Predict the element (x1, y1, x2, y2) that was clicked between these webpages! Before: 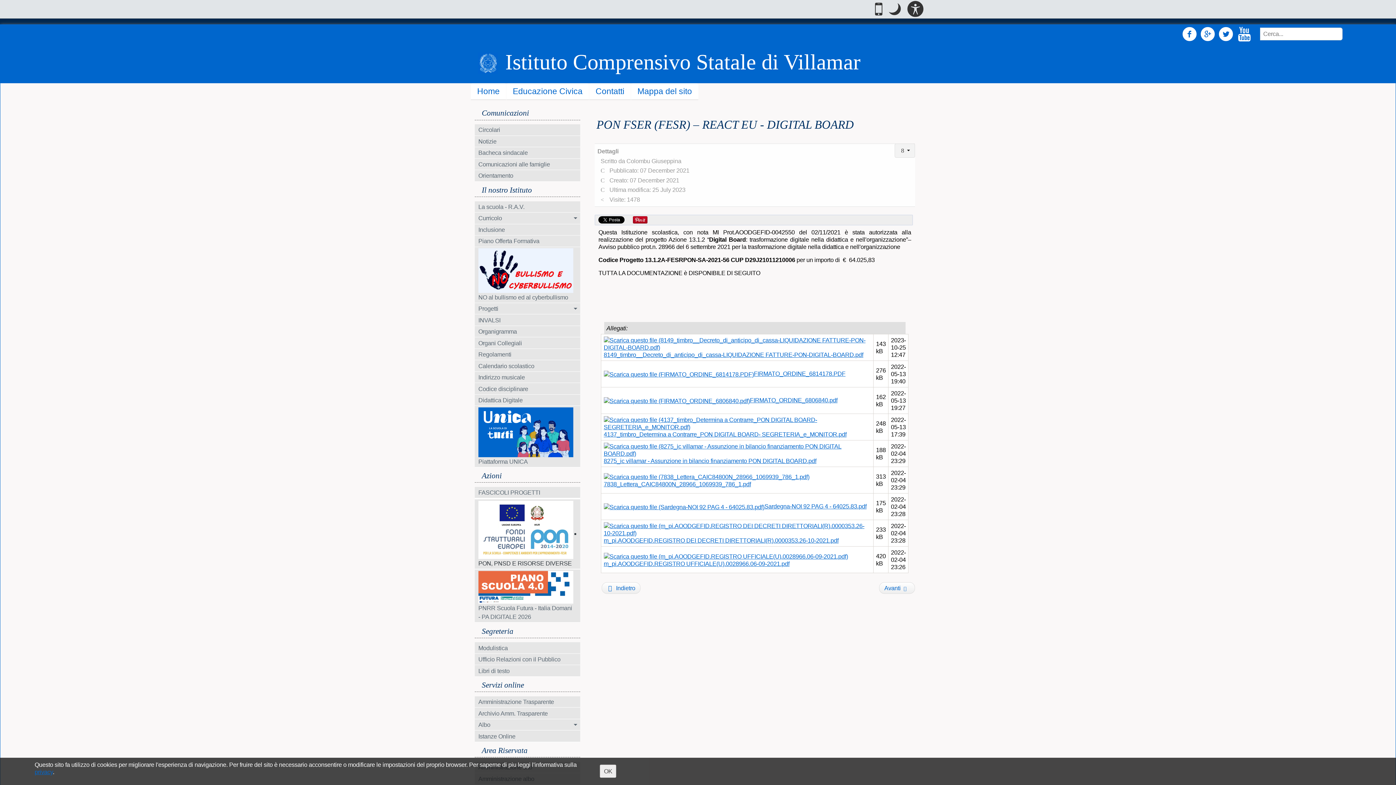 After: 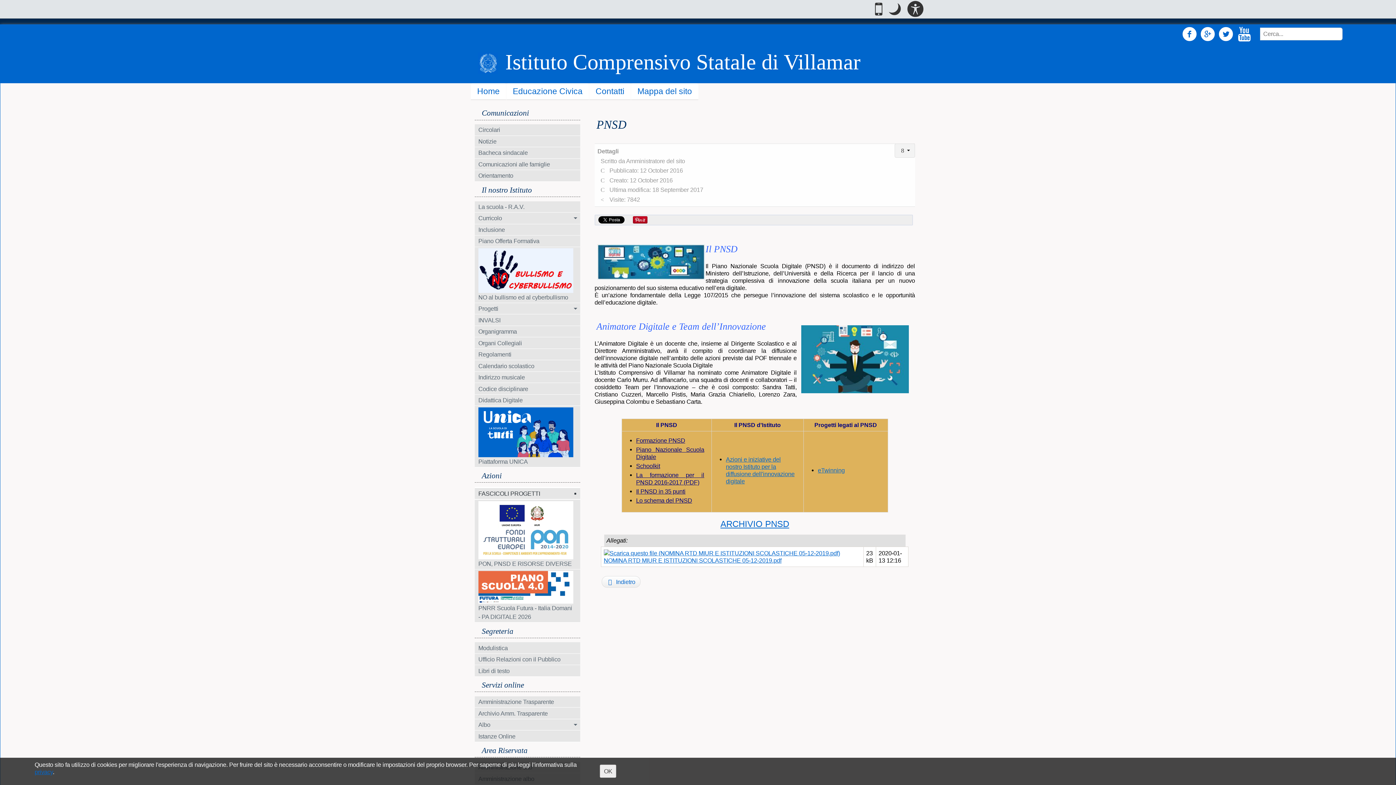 Action: bbox: (474, 487, 580, 498) label: FASCICOLI PROGETTI